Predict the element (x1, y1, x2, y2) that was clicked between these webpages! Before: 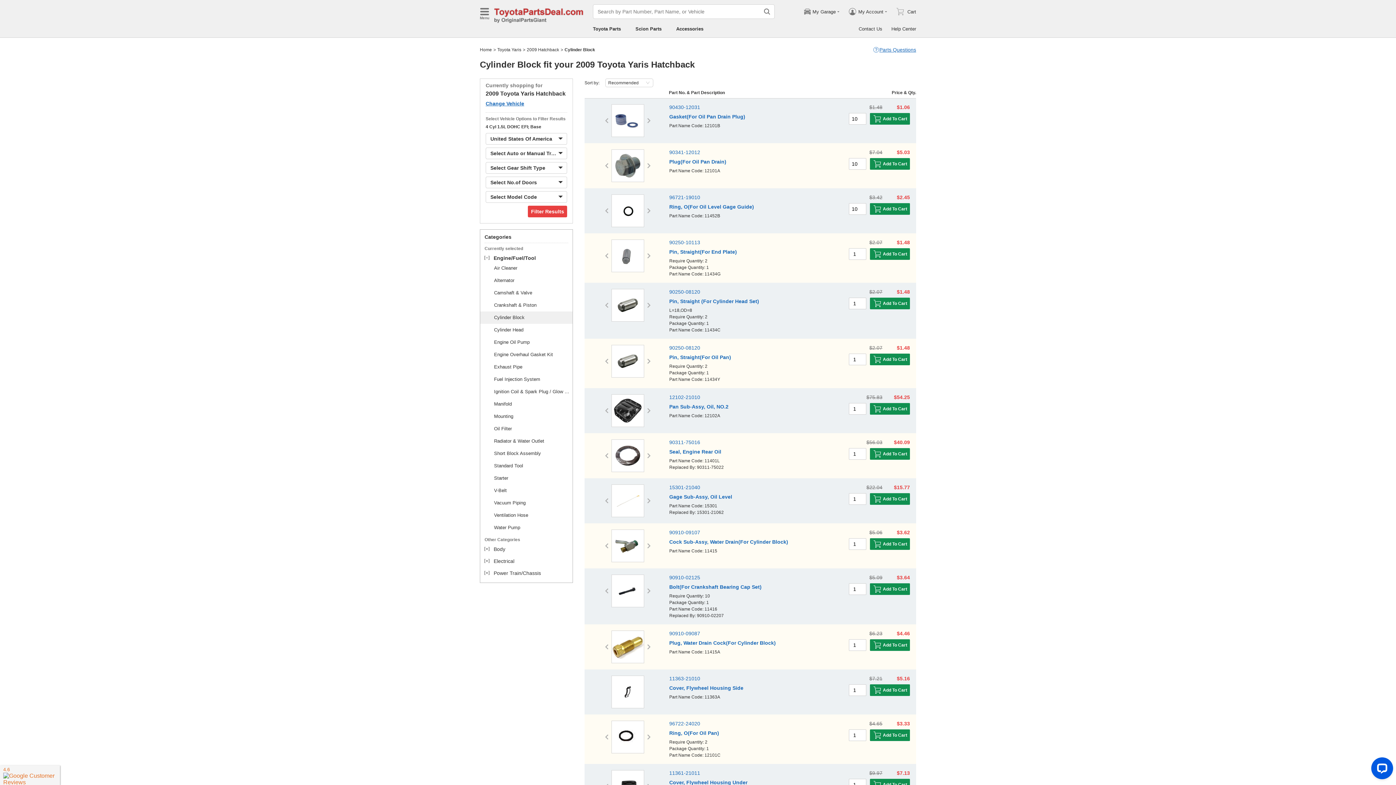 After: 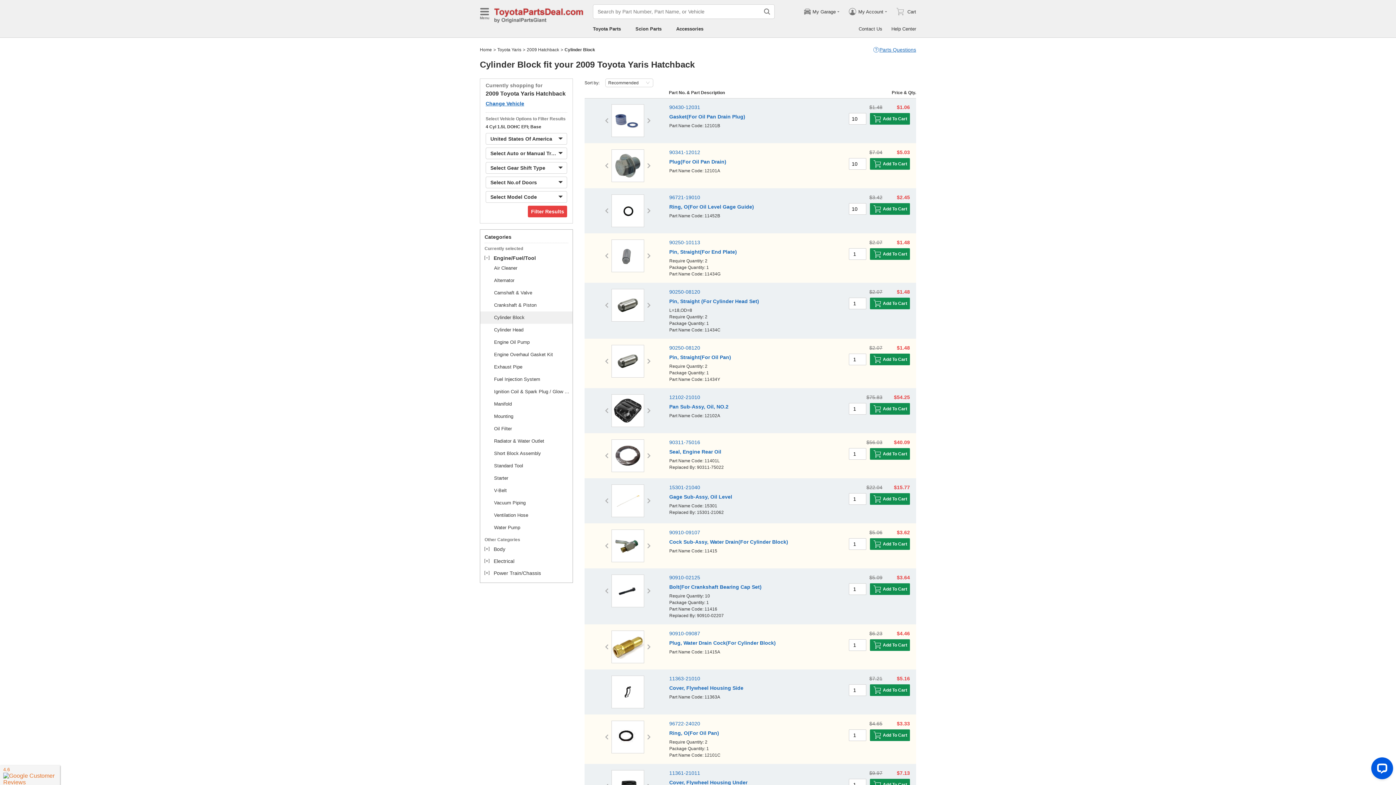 Action: bbox: (494, 311, 524, 324) label: Cylinder Block